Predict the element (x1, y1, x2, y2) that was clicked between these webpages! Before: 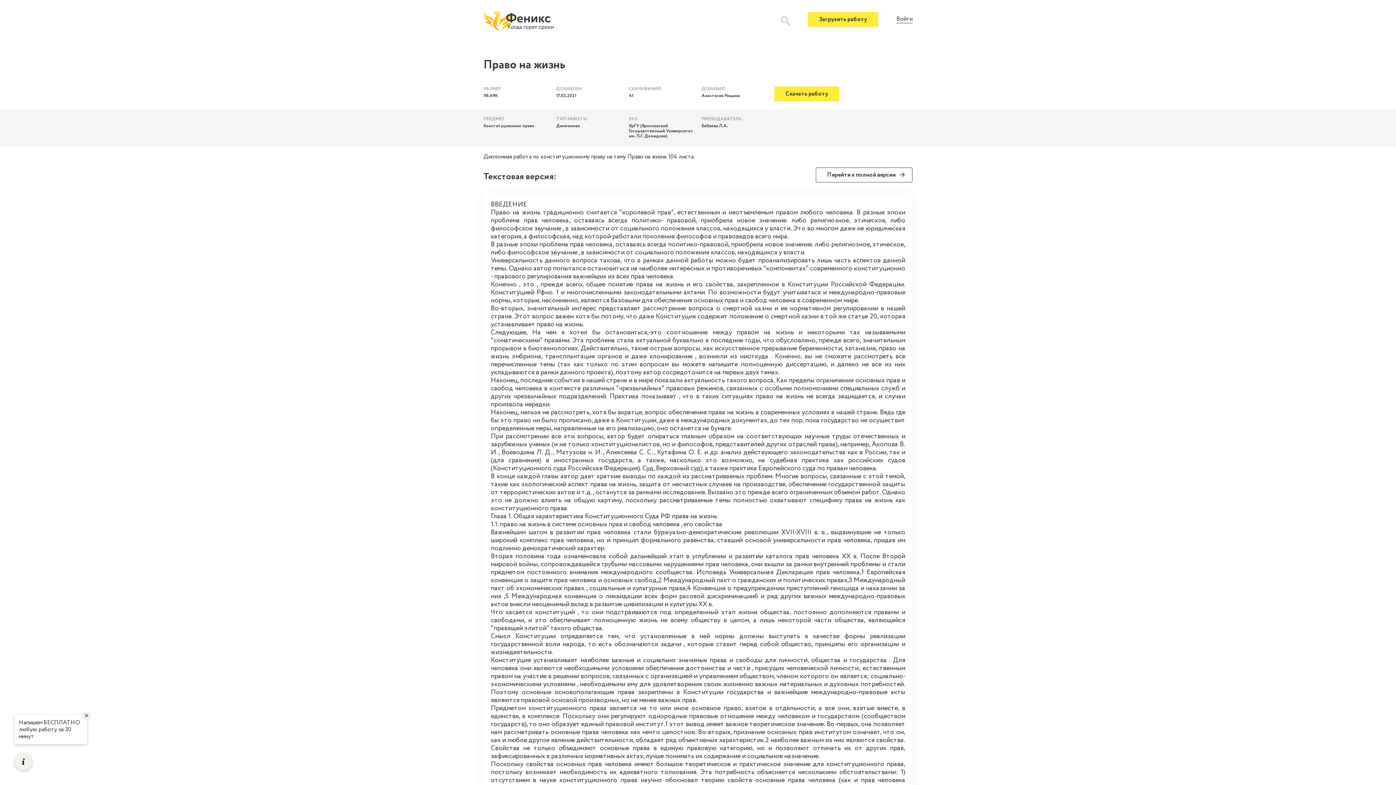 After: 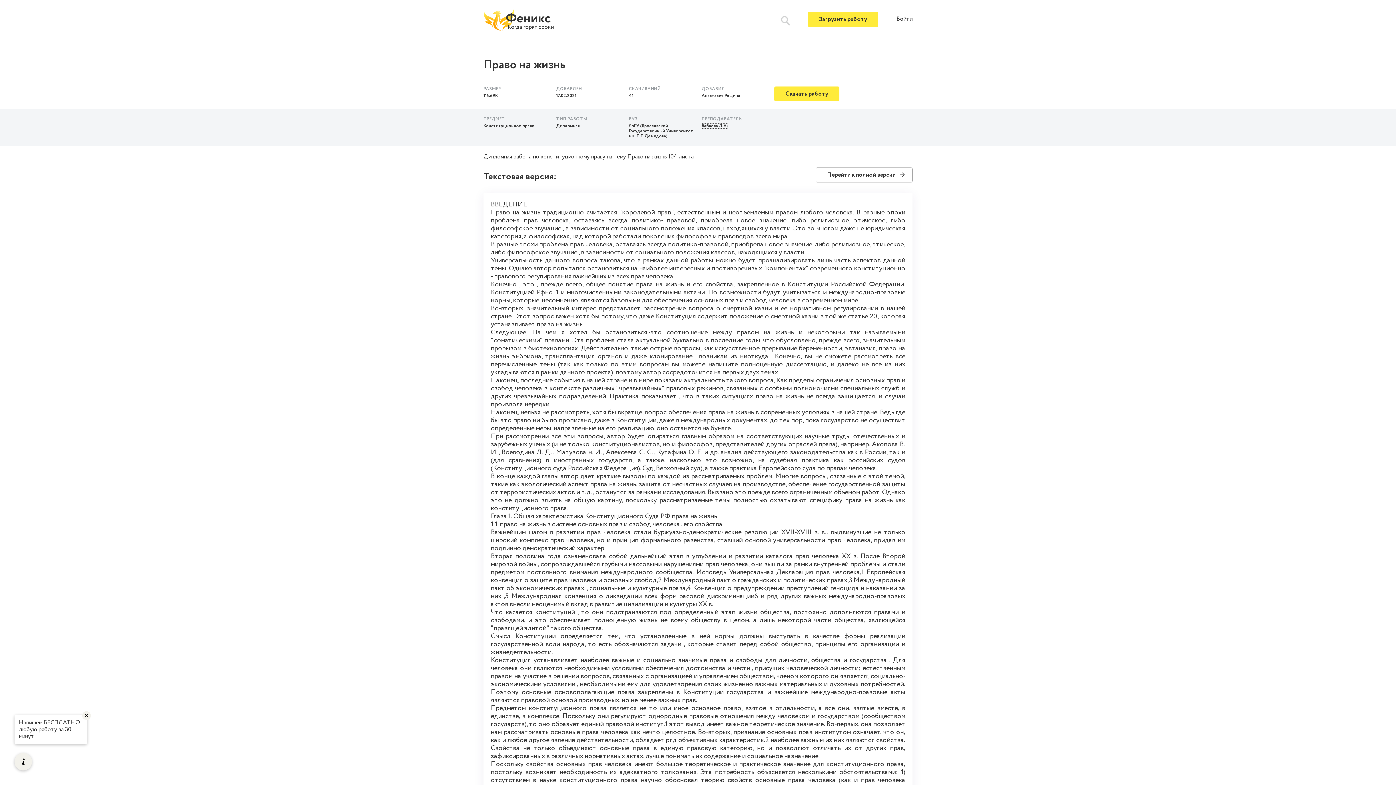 Action: label: Бабаева Л.А. bbox: (701, 122, 728, 129)